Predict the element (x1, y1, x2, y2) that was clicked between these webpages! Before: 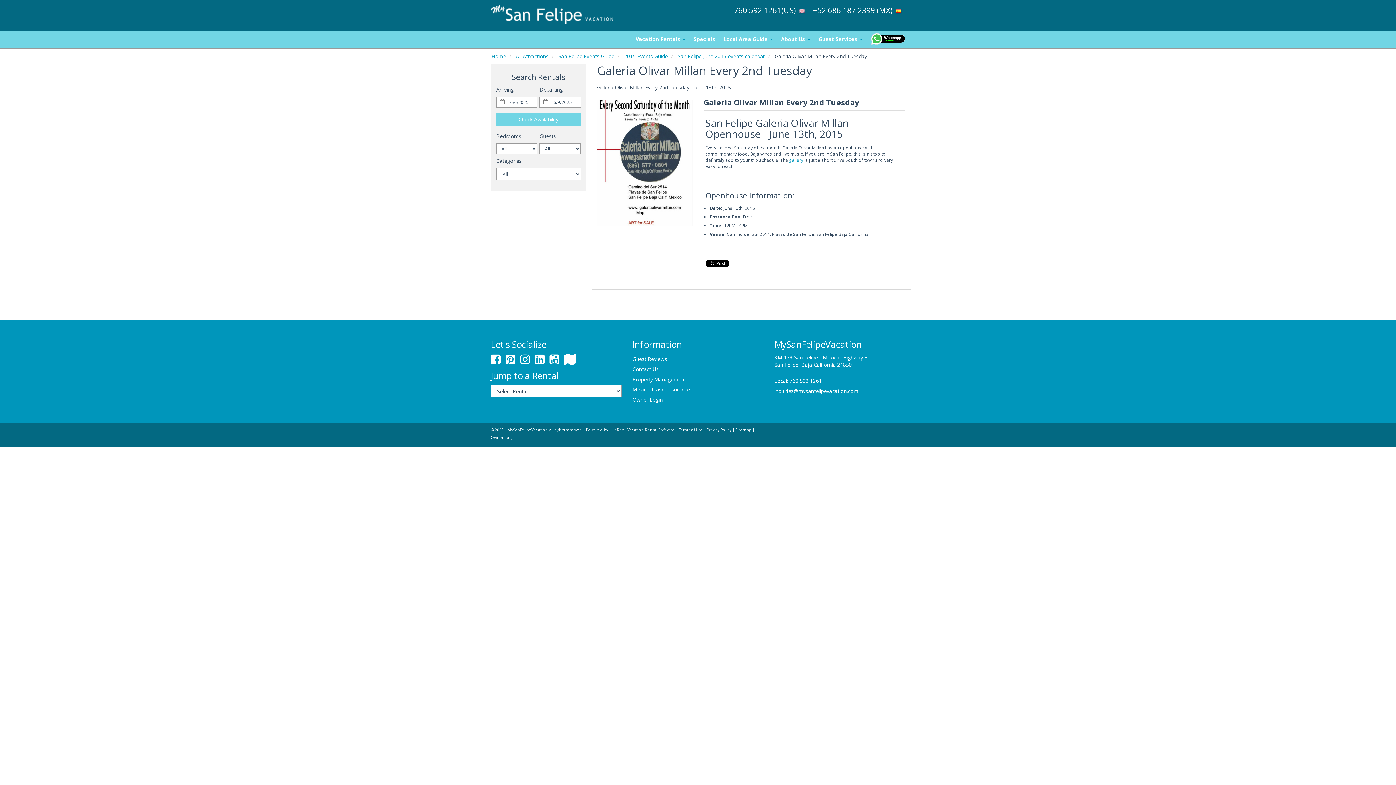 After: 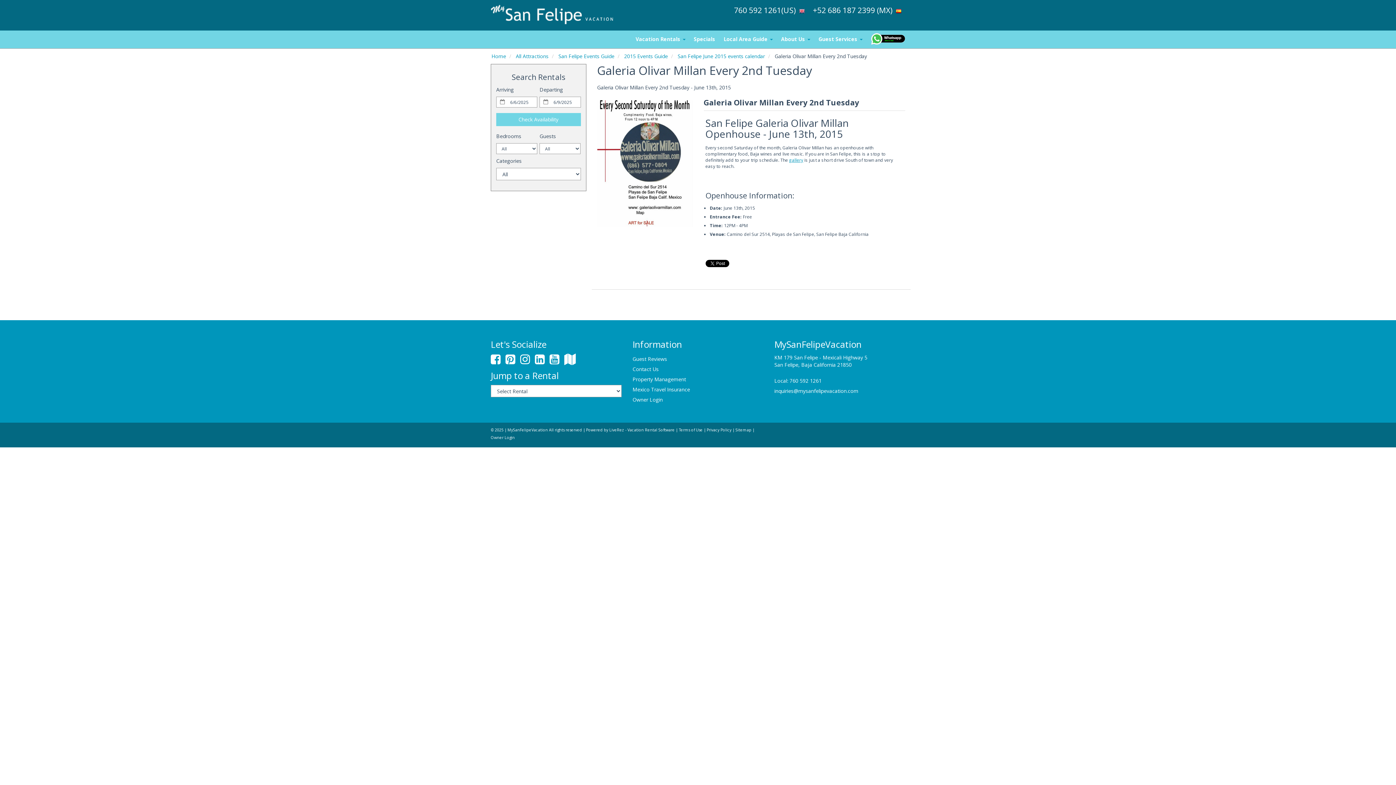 Action: bbox: (867, 33, 905, 47)